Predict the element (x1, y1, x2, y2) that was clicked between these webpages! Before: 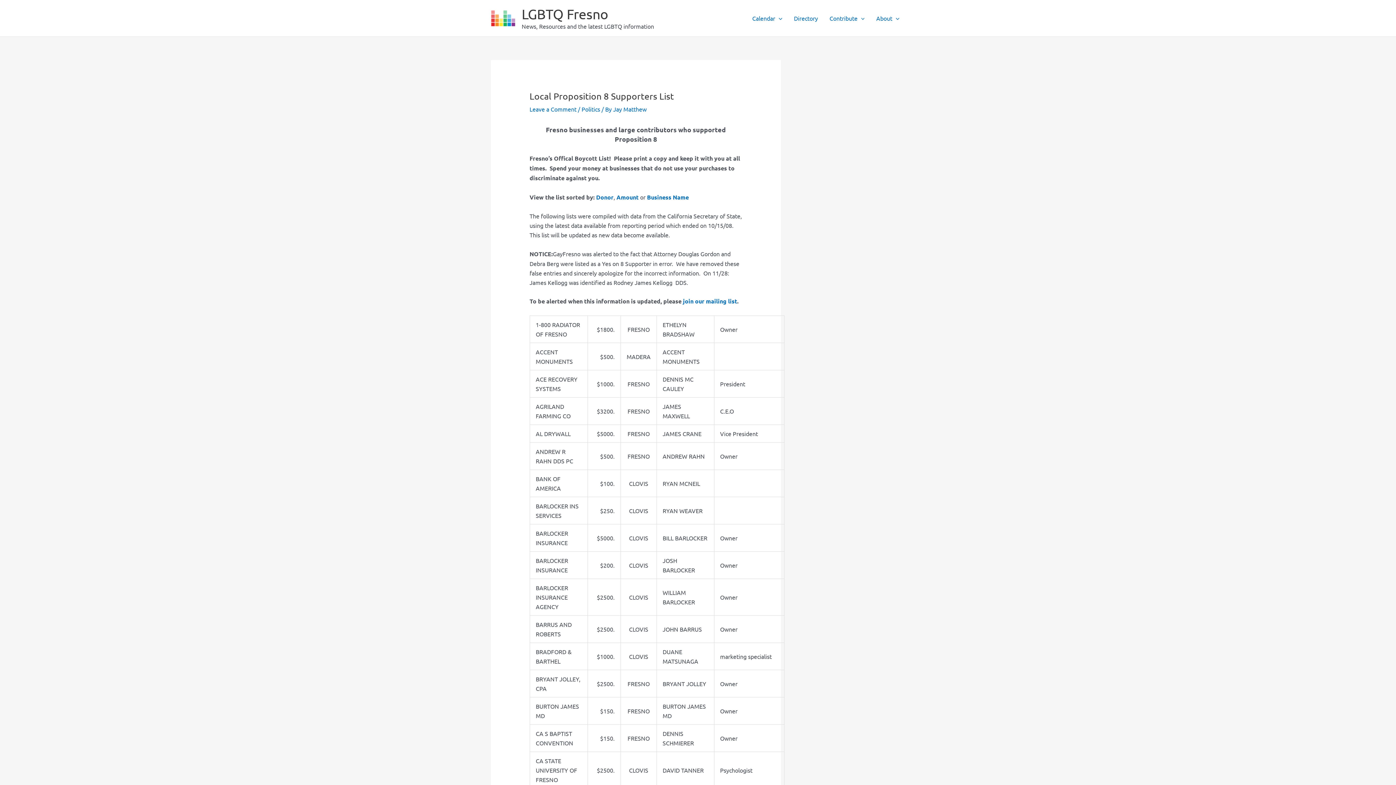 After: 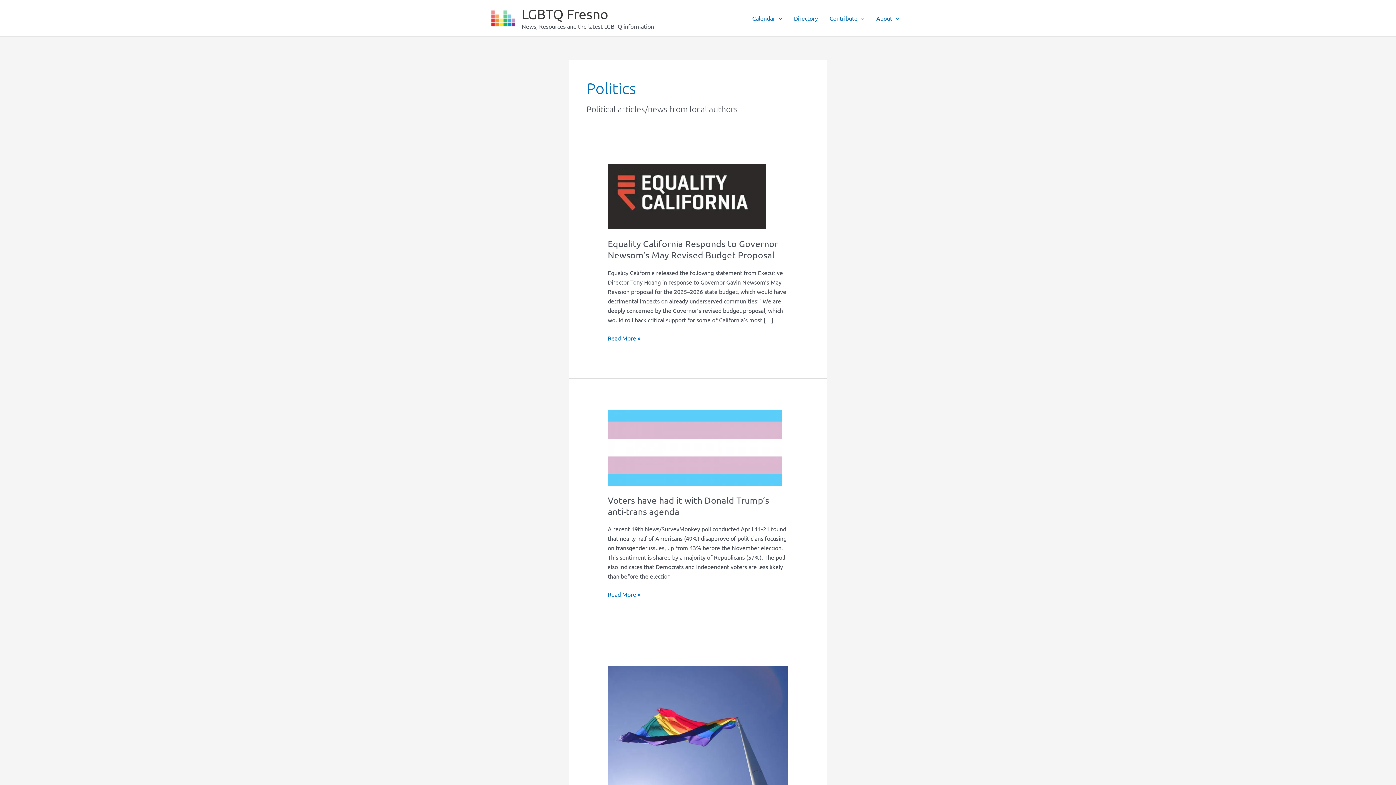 Action: bbox: (581, 105, 600, 112) label: Politics